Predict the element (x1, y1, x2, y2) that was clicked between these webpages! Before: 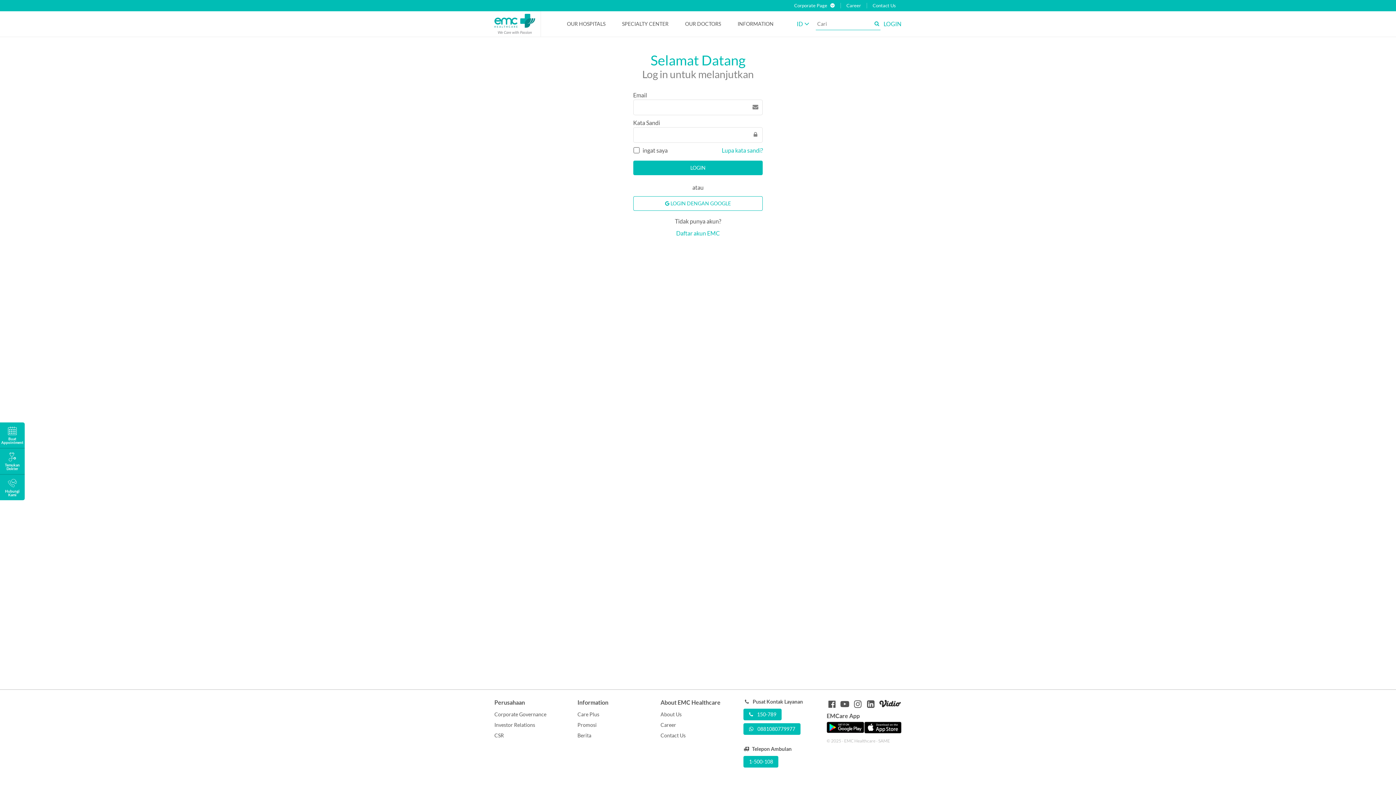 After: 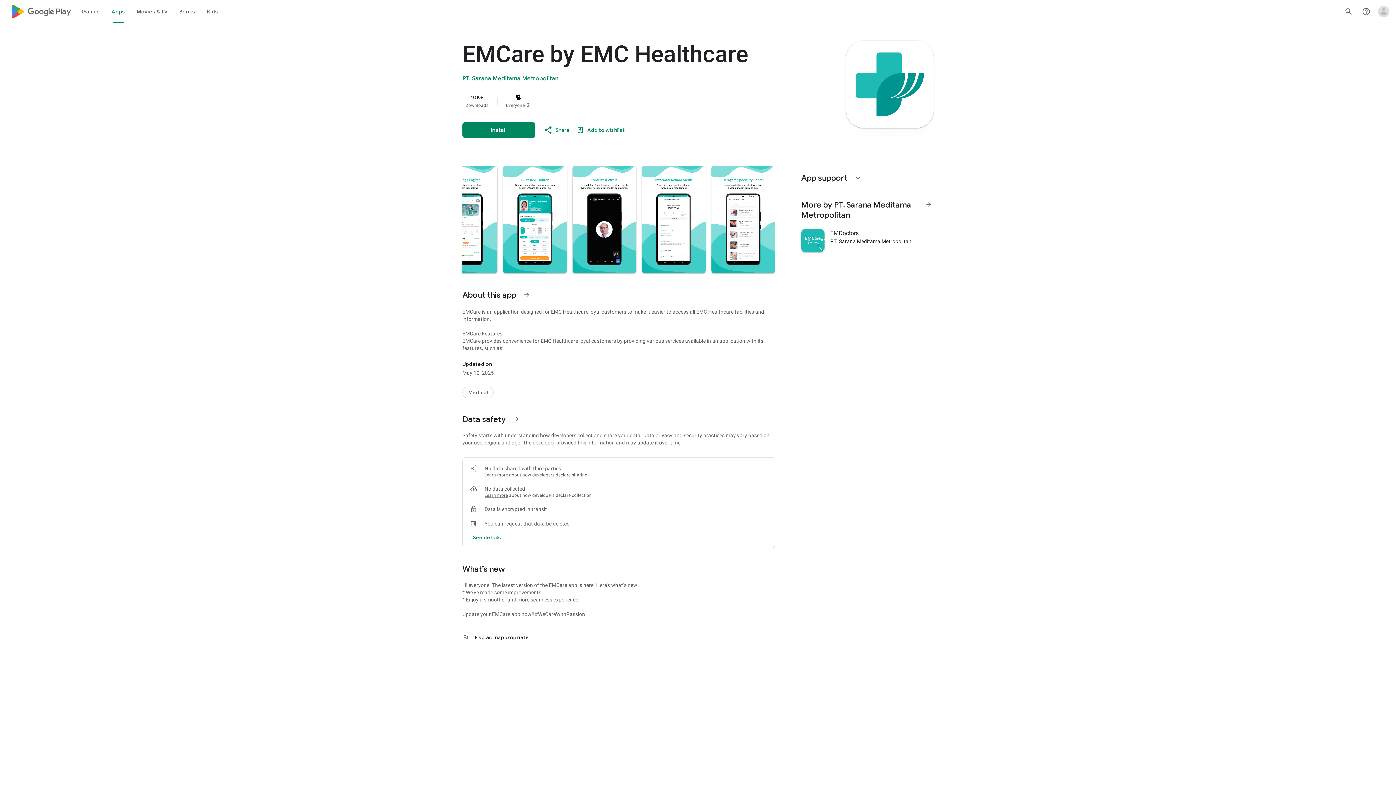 Action: bbox: (826, 722, 864, 733)